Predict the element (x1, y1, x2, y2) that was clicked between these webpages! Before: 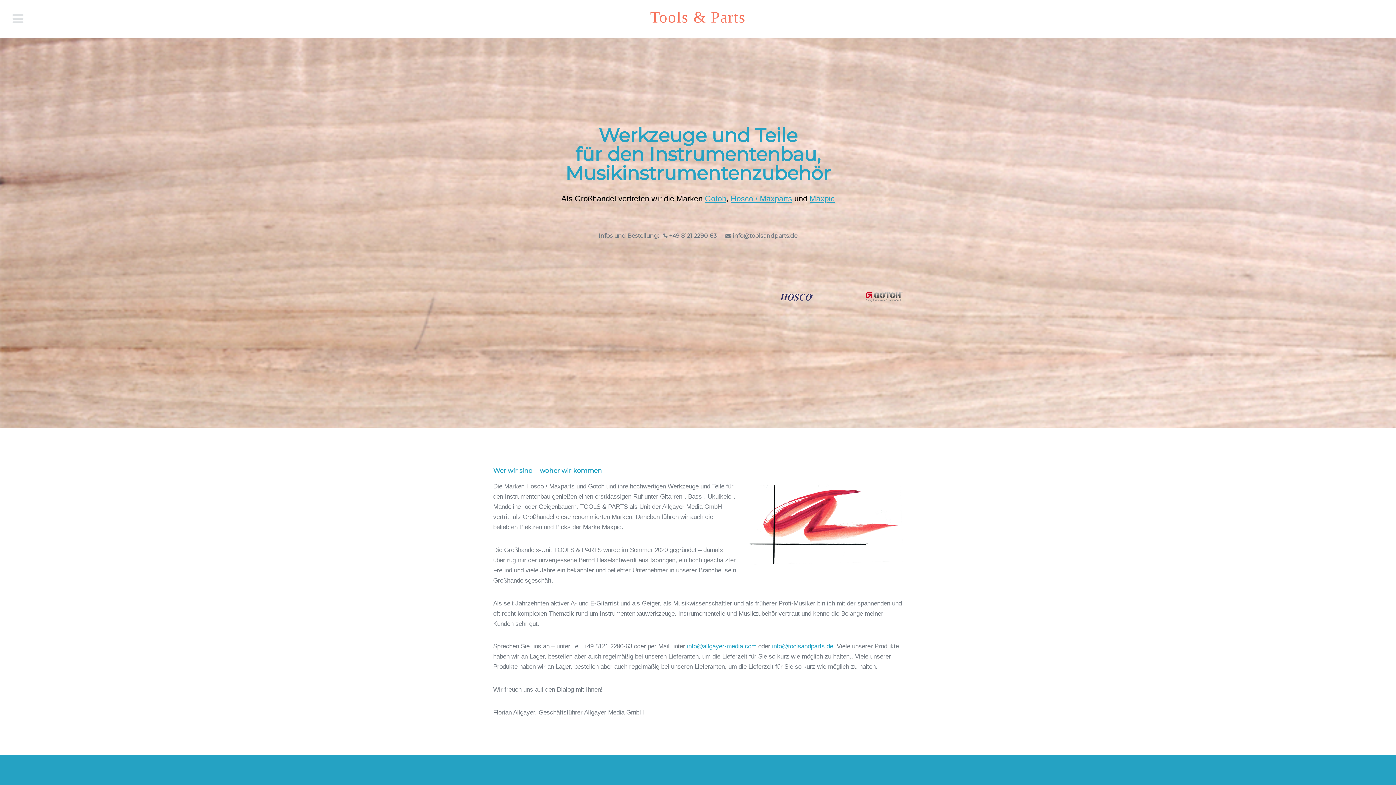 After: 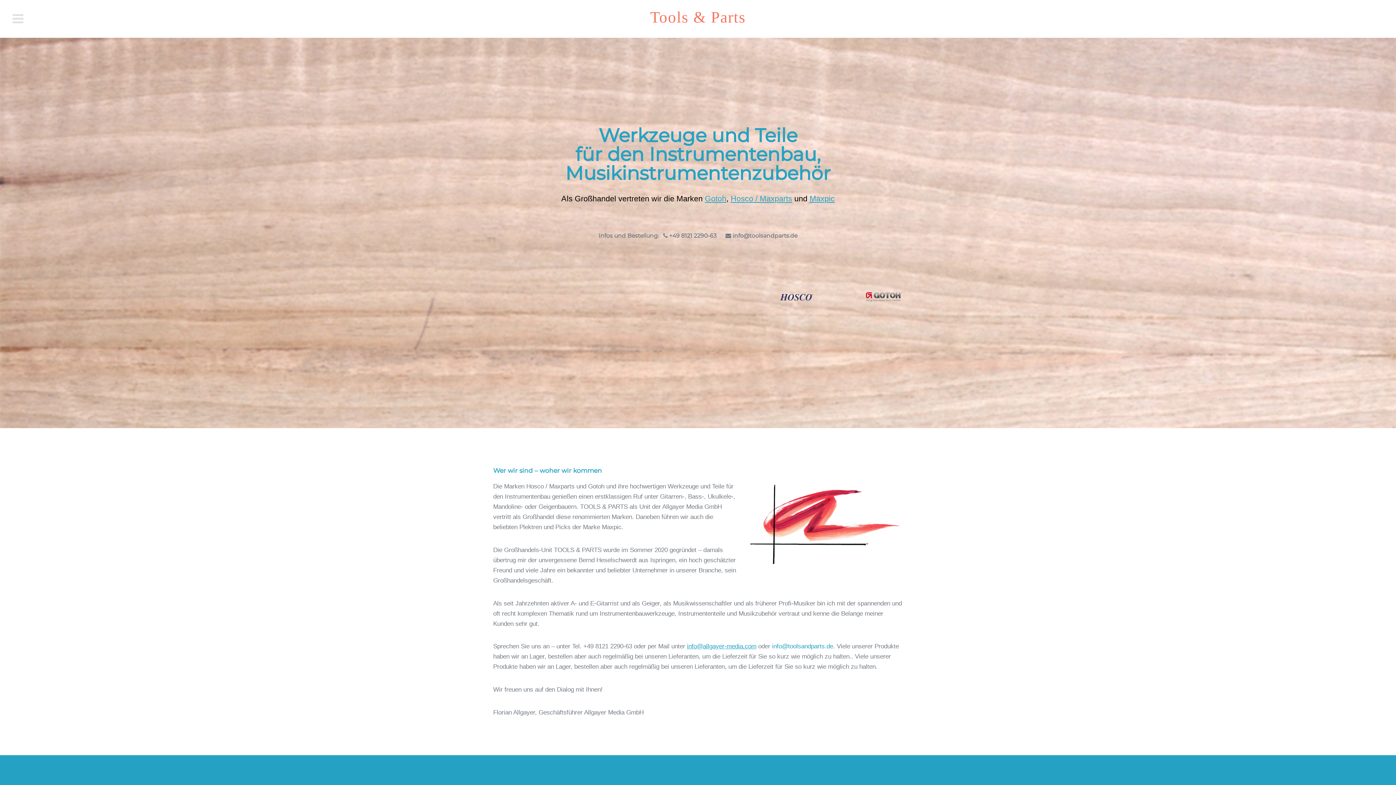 Action: bbox: (772, 643, 833, 650) label: info@toolsandparts.de